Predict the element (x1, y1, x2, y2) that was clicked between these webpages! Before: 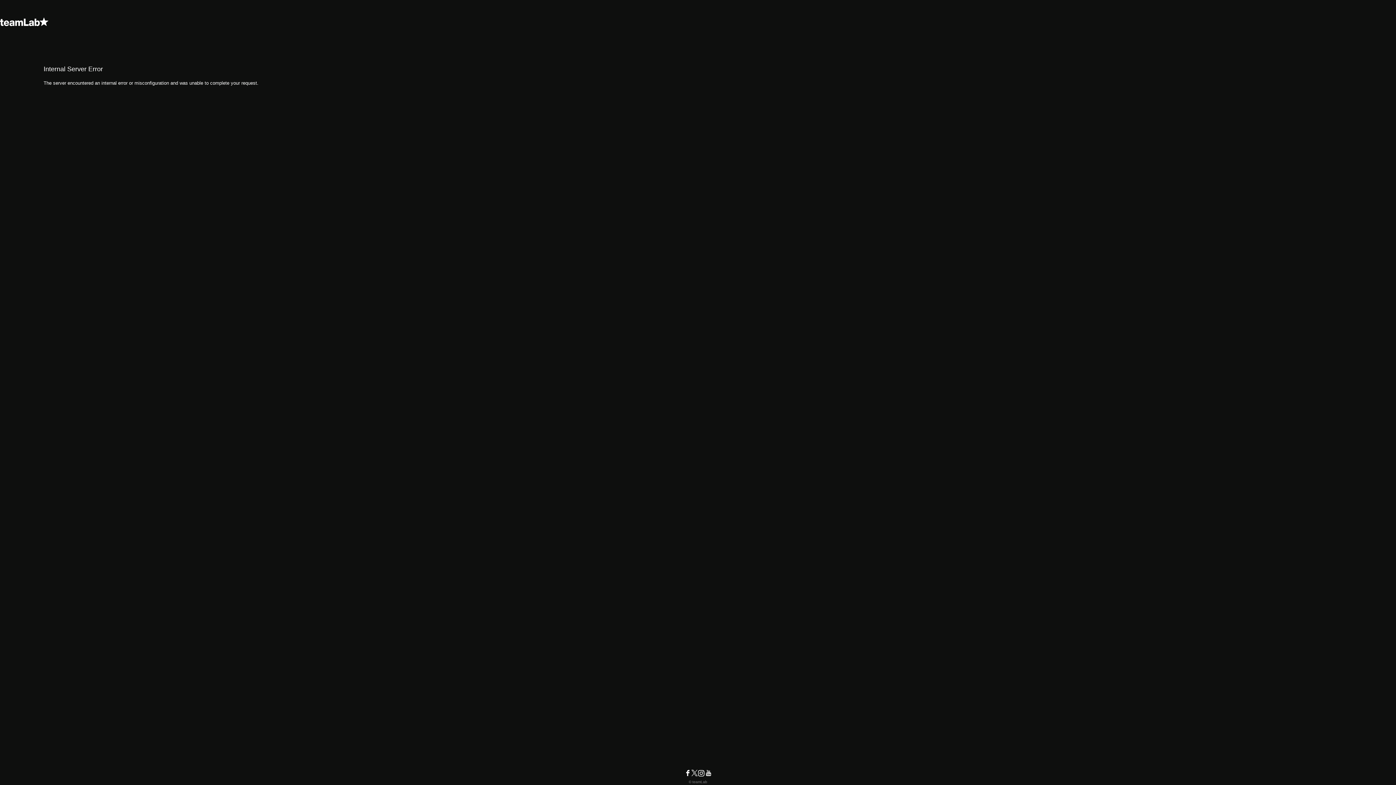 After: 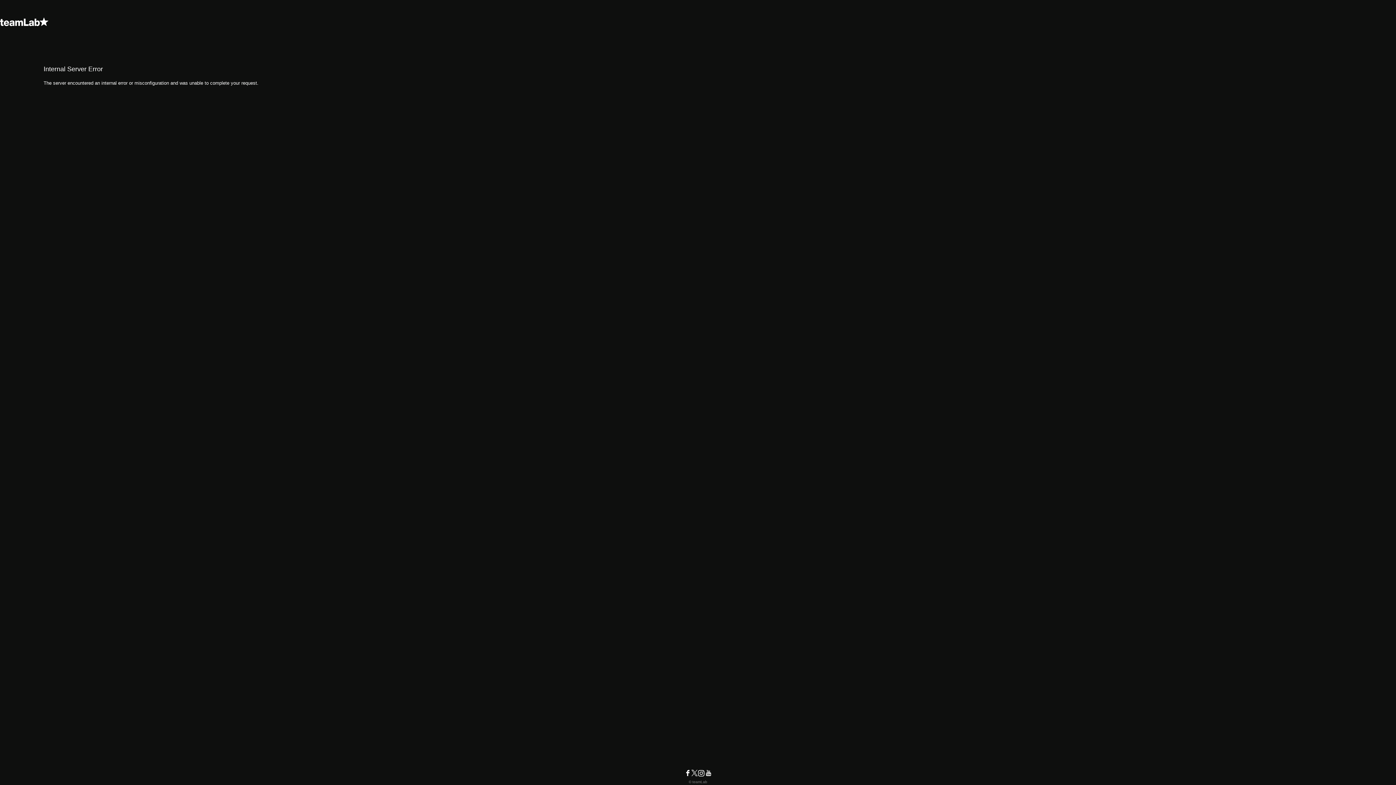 Action: bbox: (691, 772, 697, 778)